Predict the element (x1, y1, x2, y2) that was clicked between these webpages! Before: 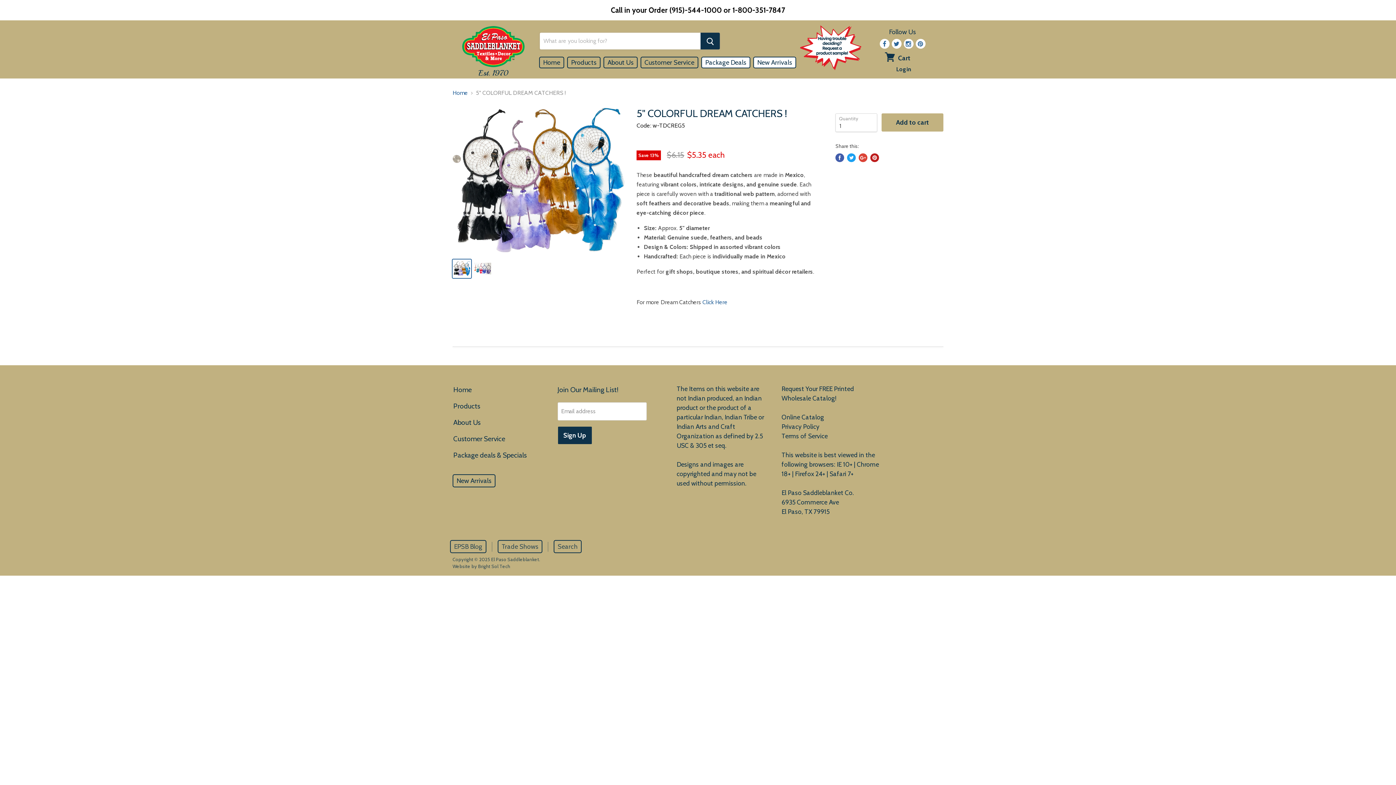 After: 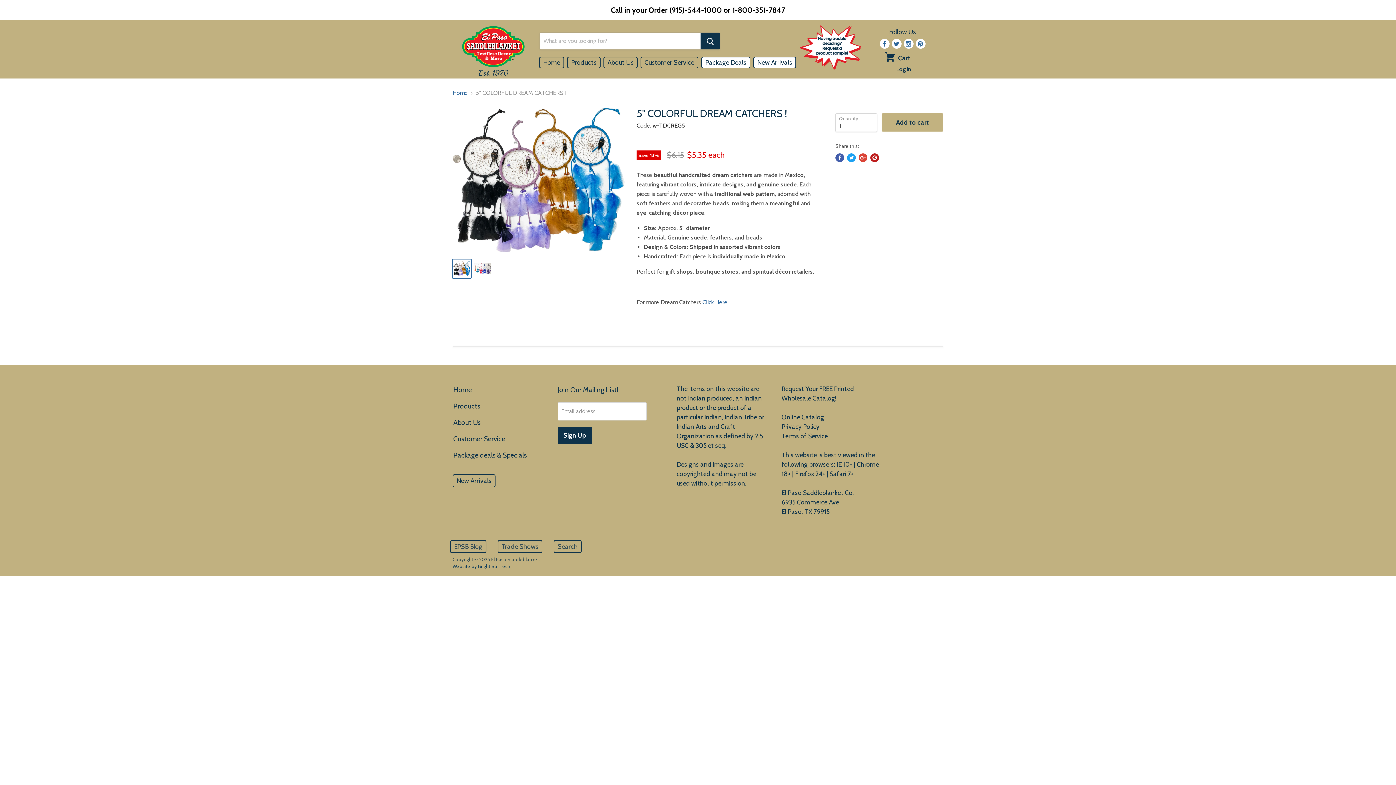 Action: label: Website by Bright Sol Tech bbox: (452, 563, 510, 569)